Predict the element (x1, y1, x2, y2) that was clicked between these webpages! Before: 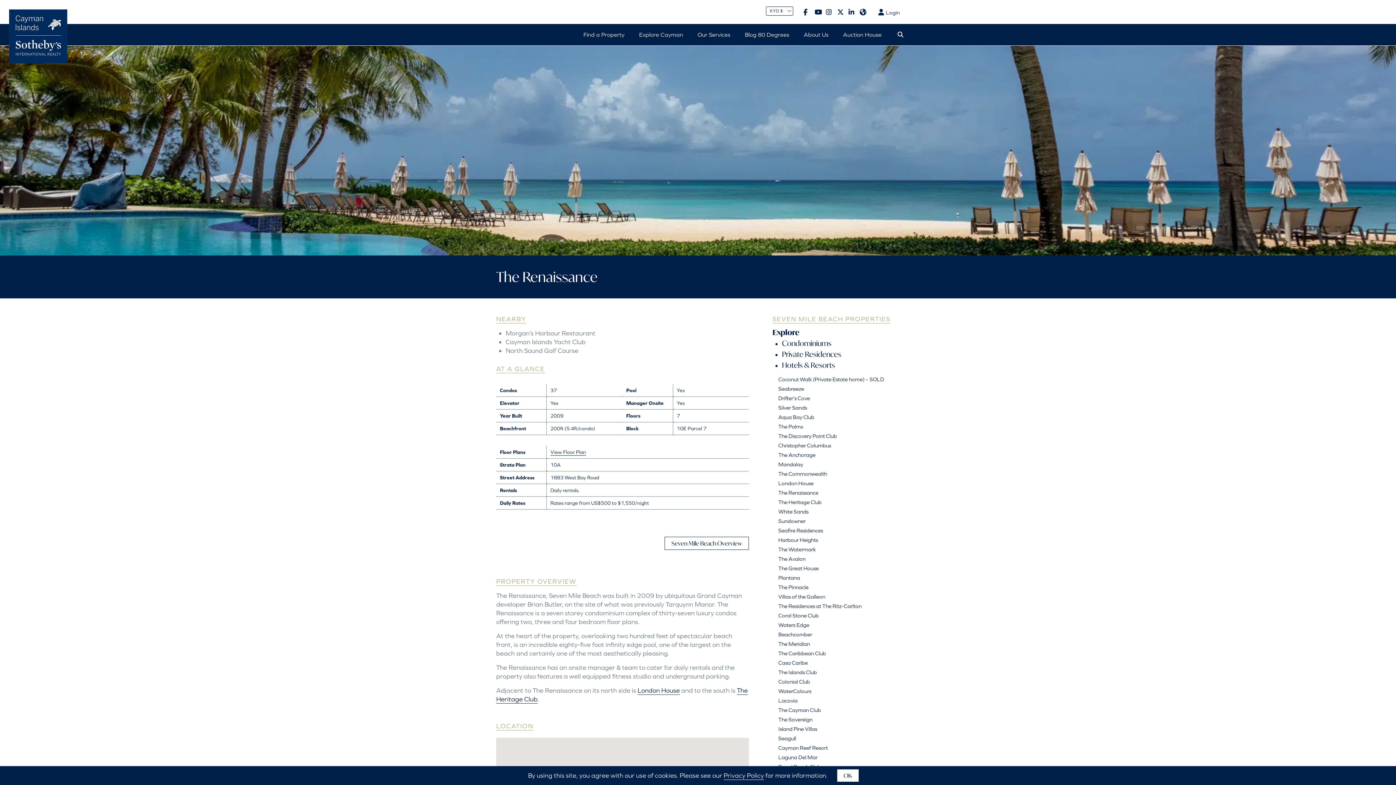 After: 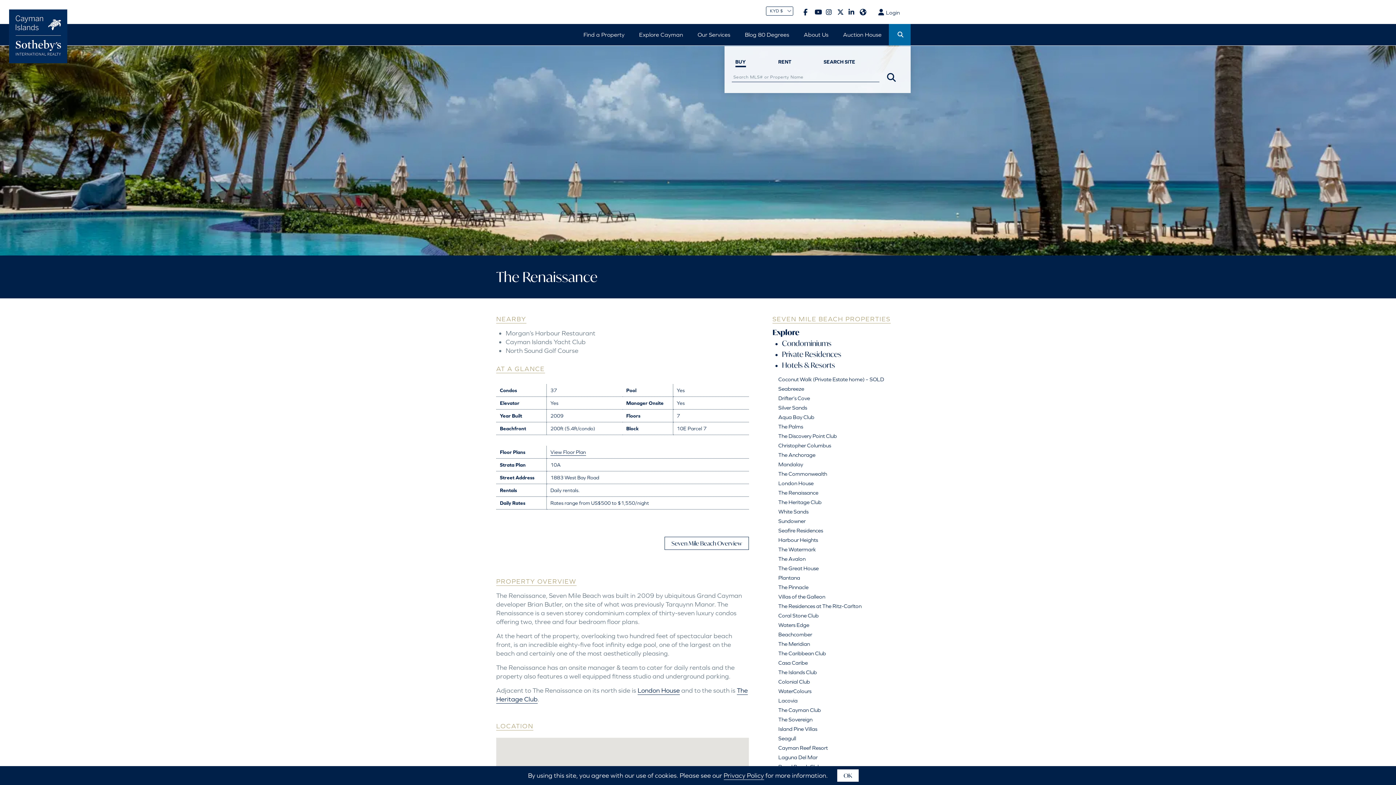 Action: label:   bbox: (889, 24, 910, 45)